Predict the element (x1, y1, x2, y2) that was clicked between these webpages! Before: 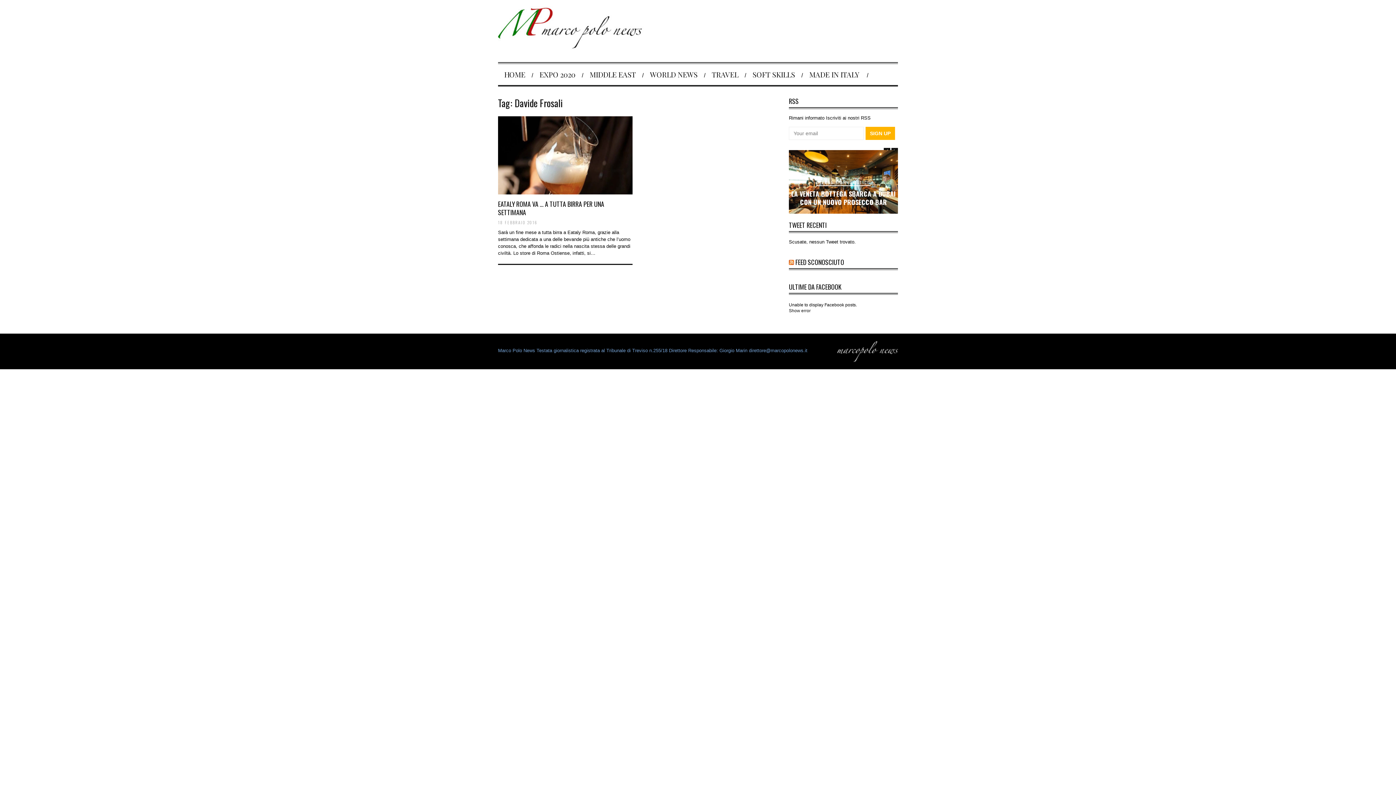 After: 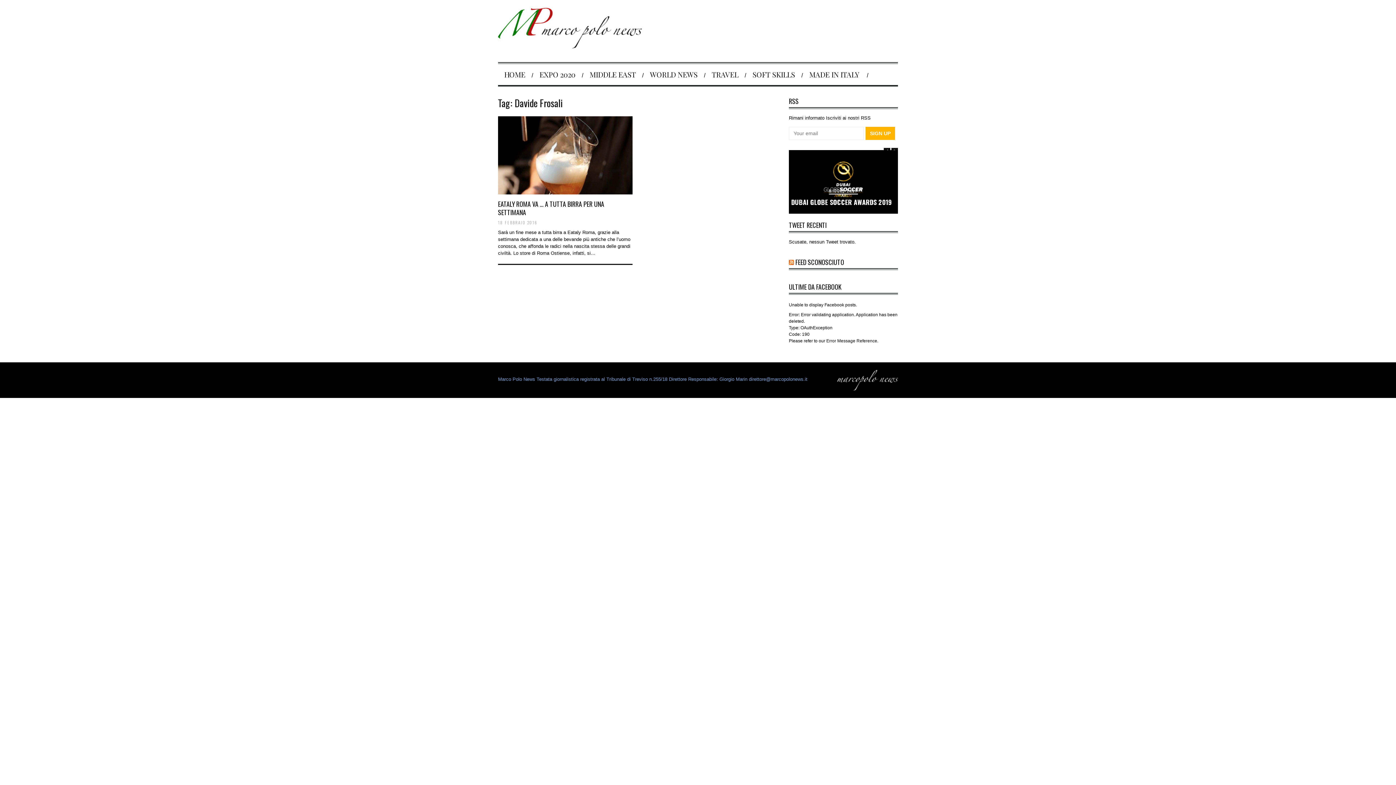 Action: bbox: (789, 308, 810, 313) label: Show error